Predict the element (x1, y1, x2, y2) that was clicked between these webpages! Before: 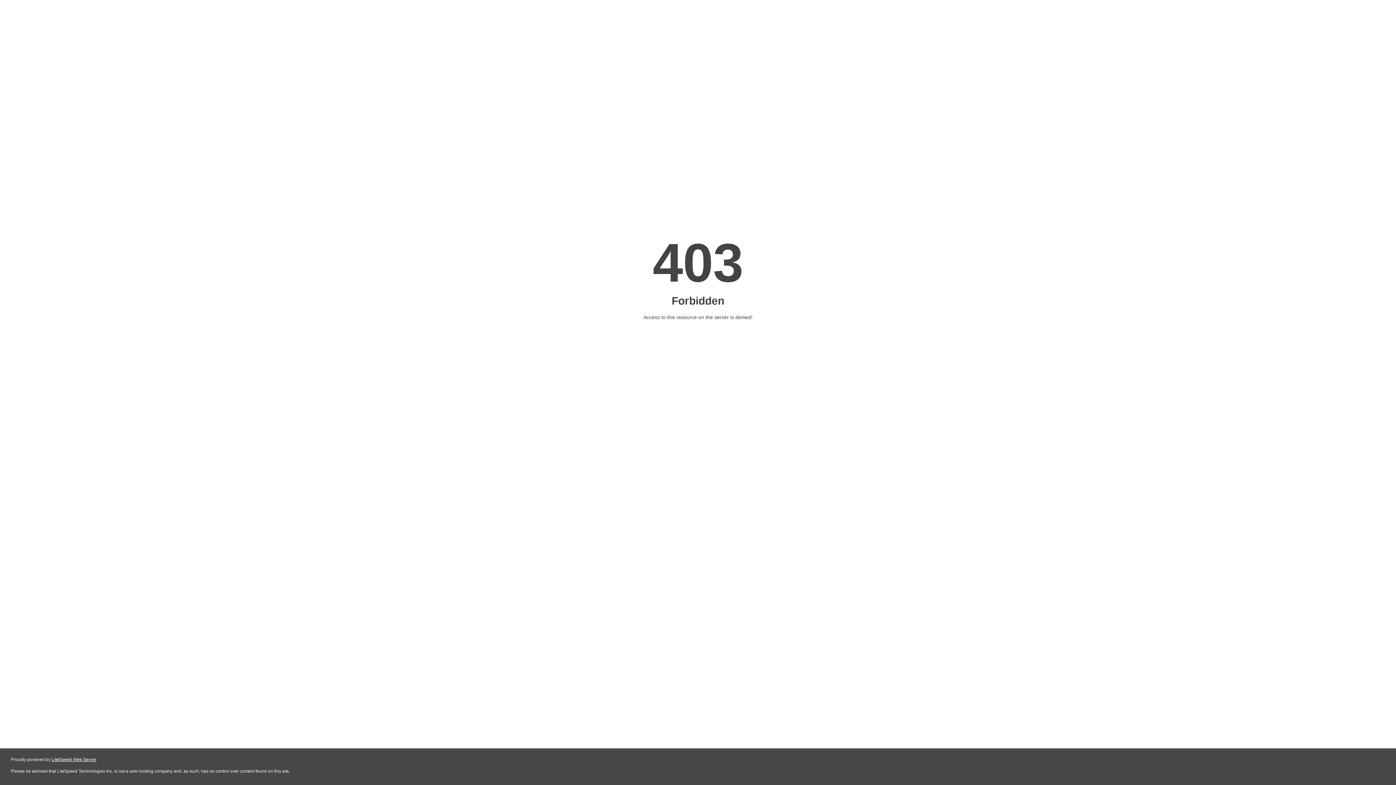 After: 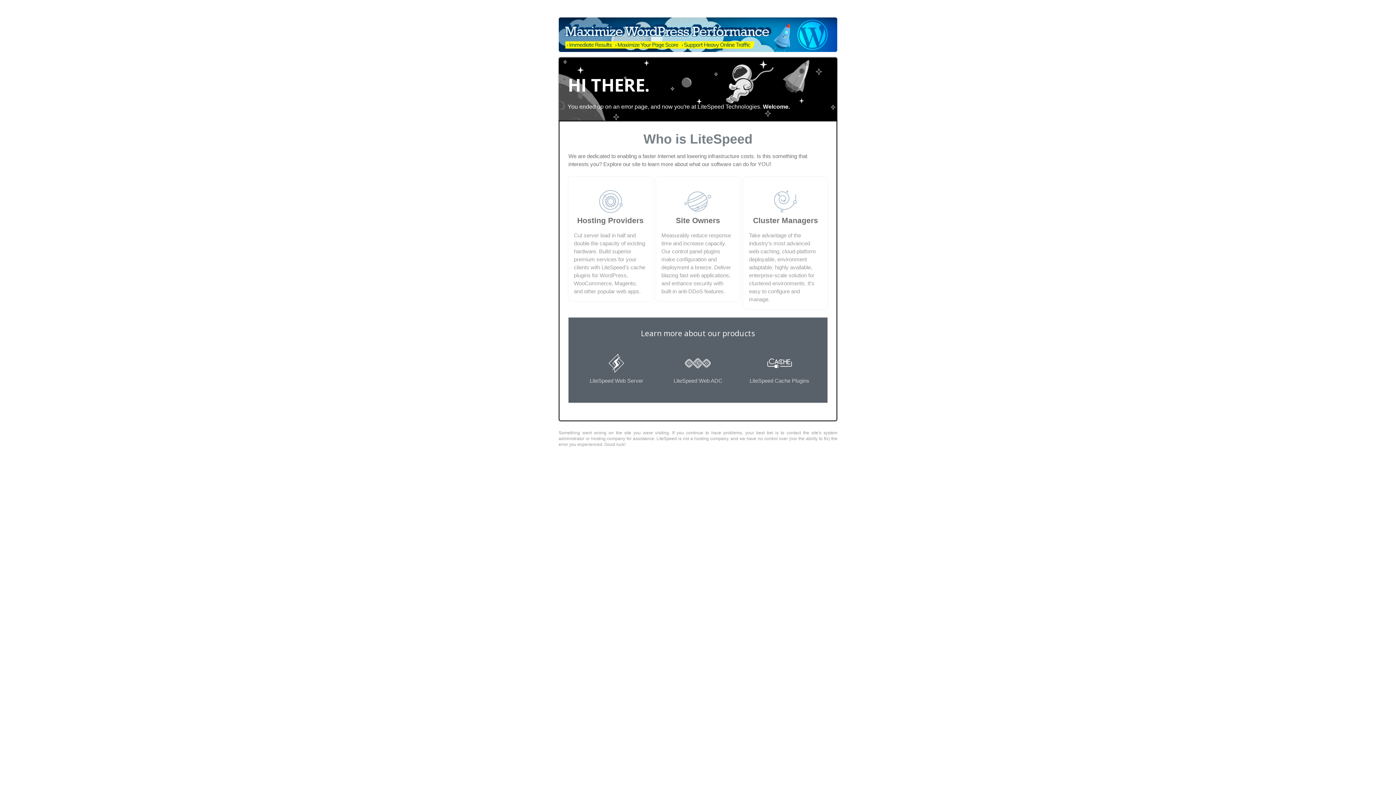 Action: bbox: (51, 757, 96, 762) label: LiteSpeed Web Server